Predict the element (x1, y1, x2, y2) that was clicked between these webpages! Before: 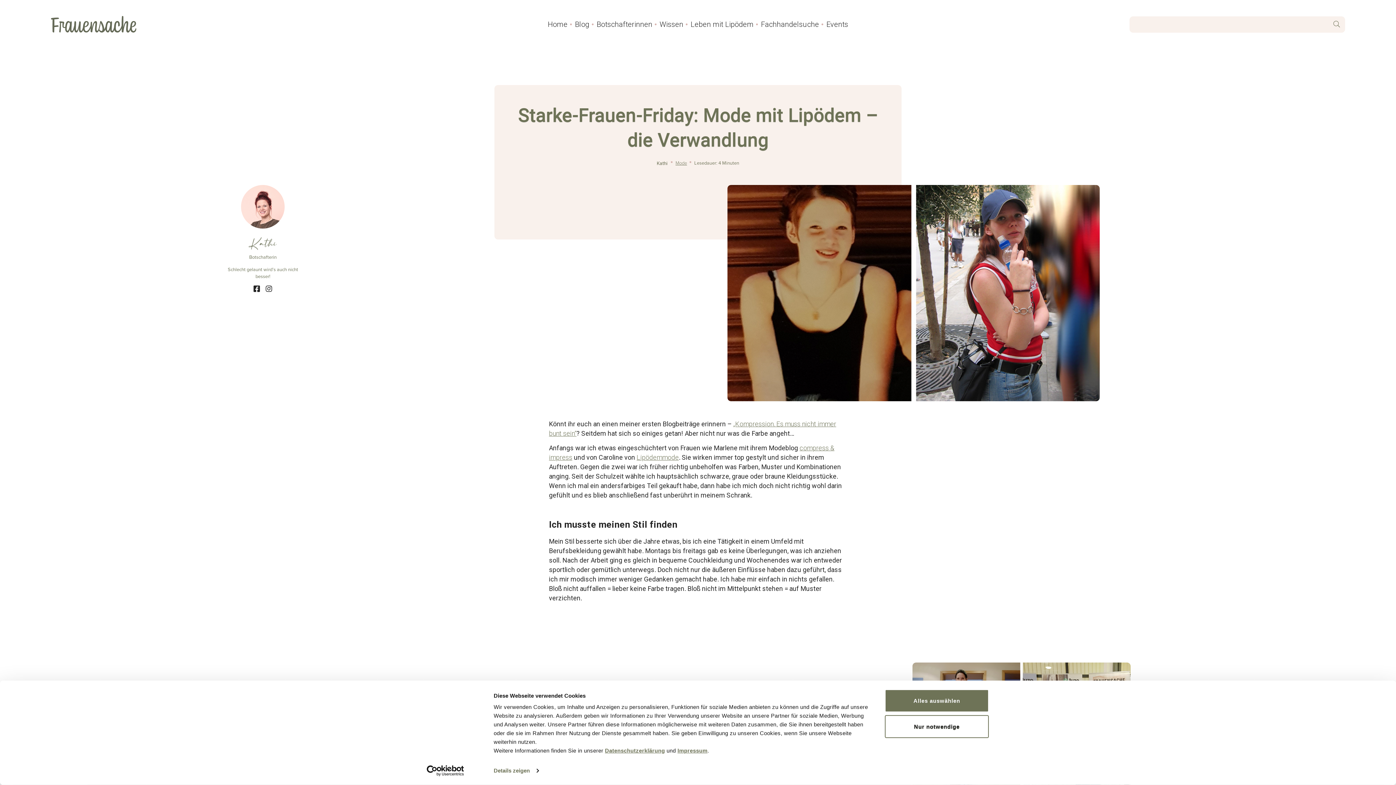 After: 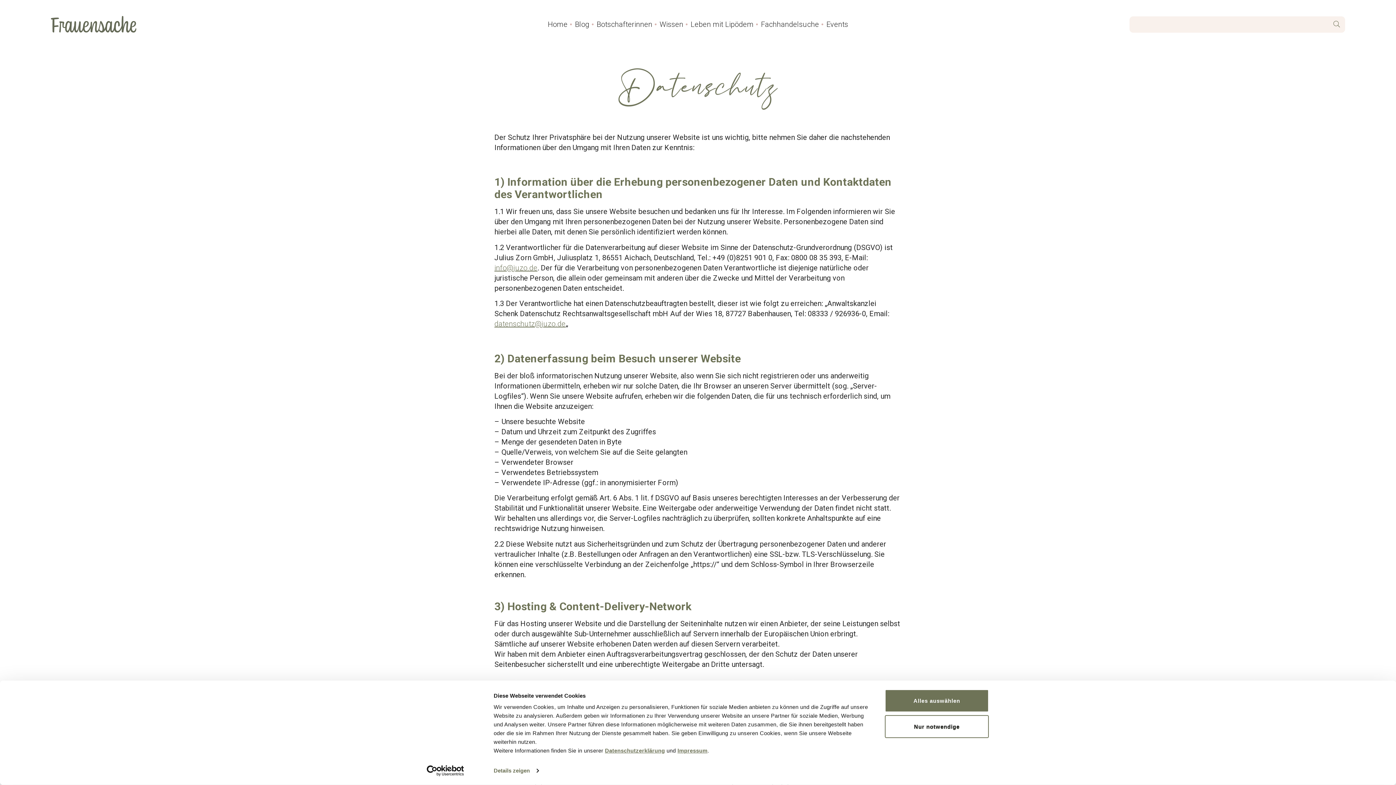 Action: label: Datenschutzerklärung bbox: (605, 747, 665, 754)